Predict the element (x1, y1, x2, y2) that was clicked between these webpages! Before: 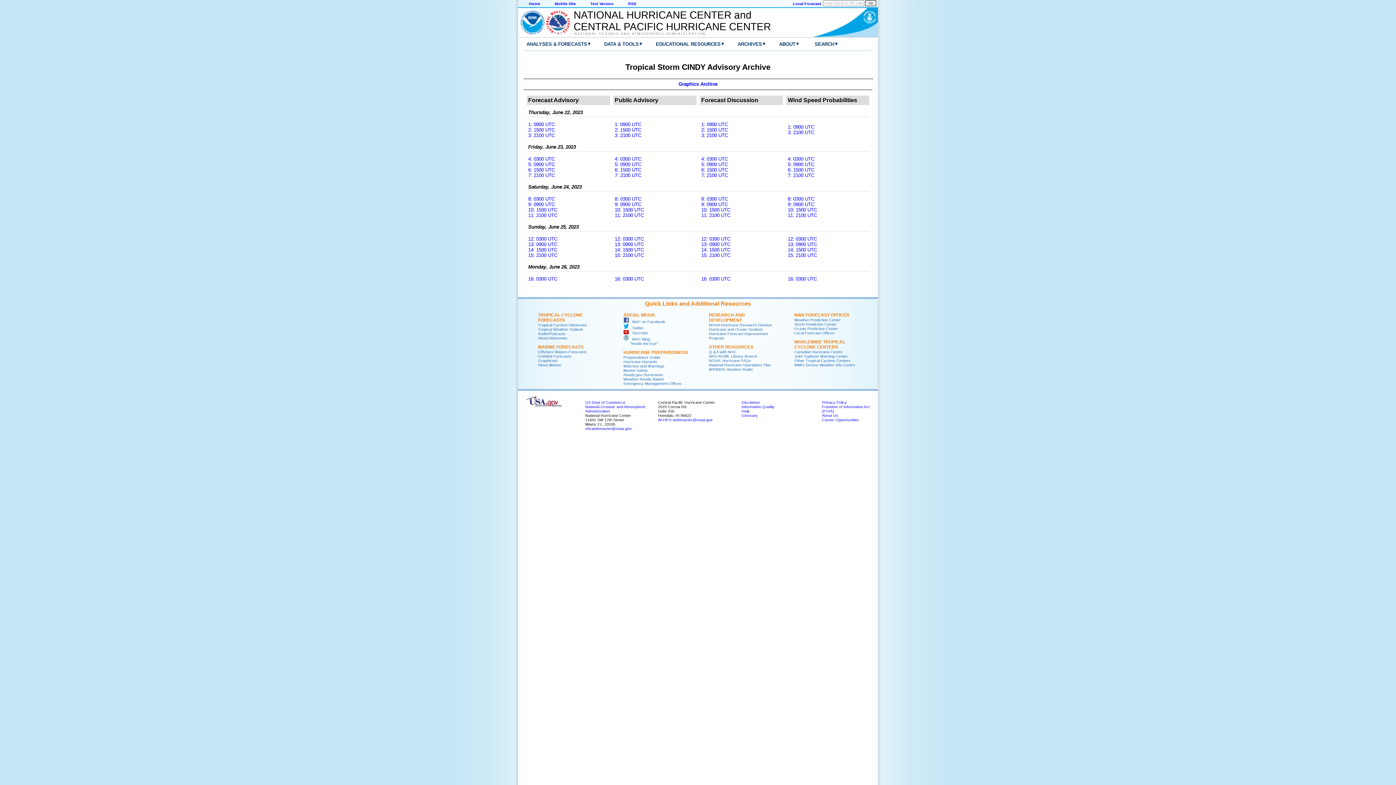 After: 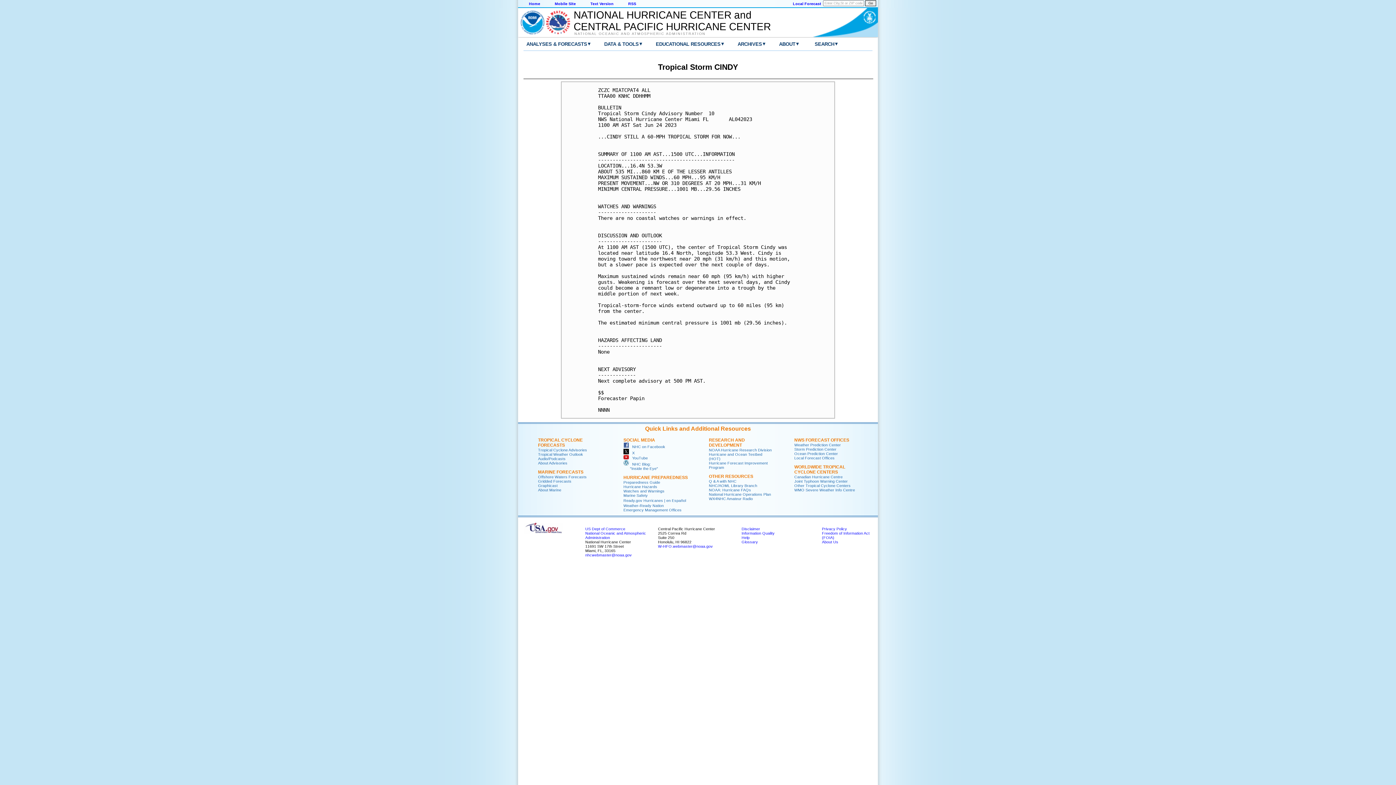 Action: bbox: (614, 207, 644, 212) label: 10: 1500 UTC